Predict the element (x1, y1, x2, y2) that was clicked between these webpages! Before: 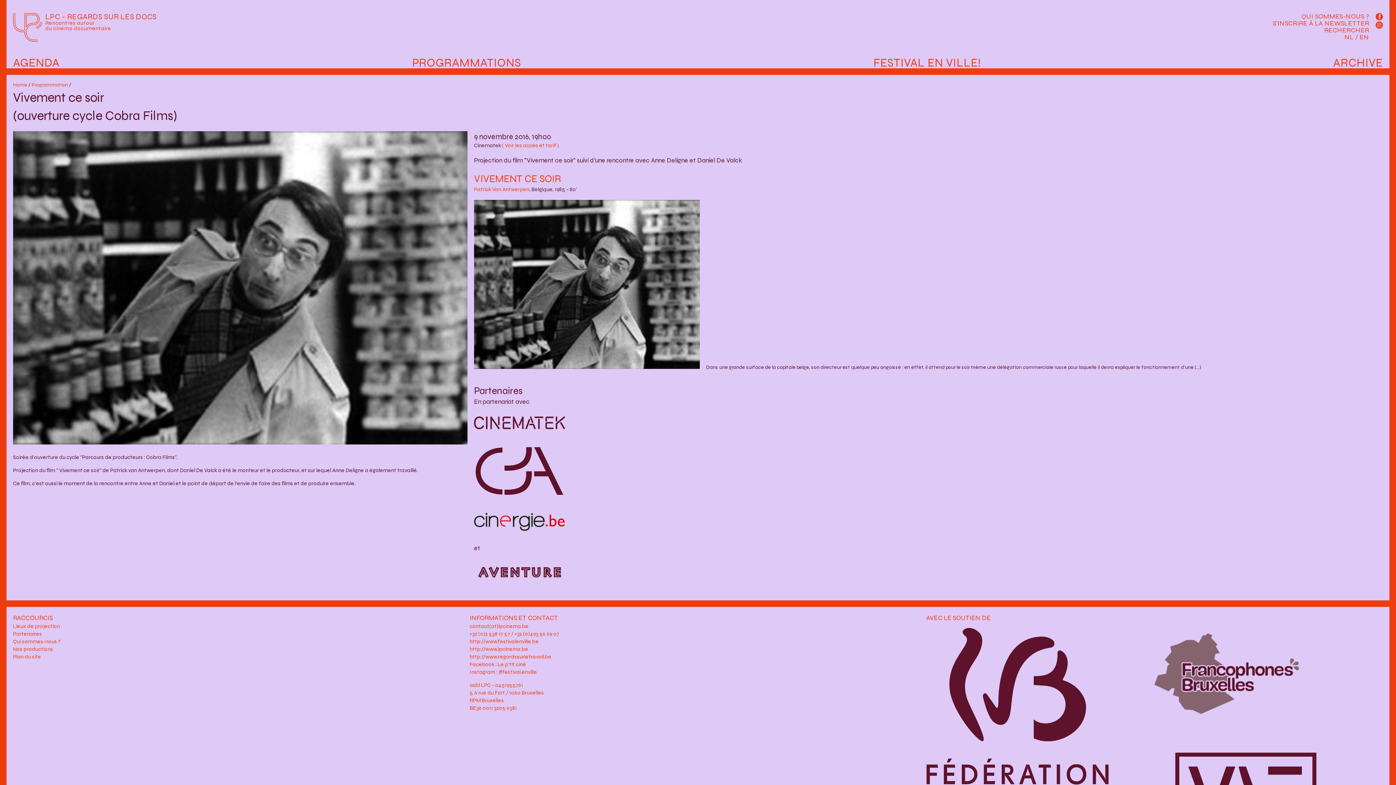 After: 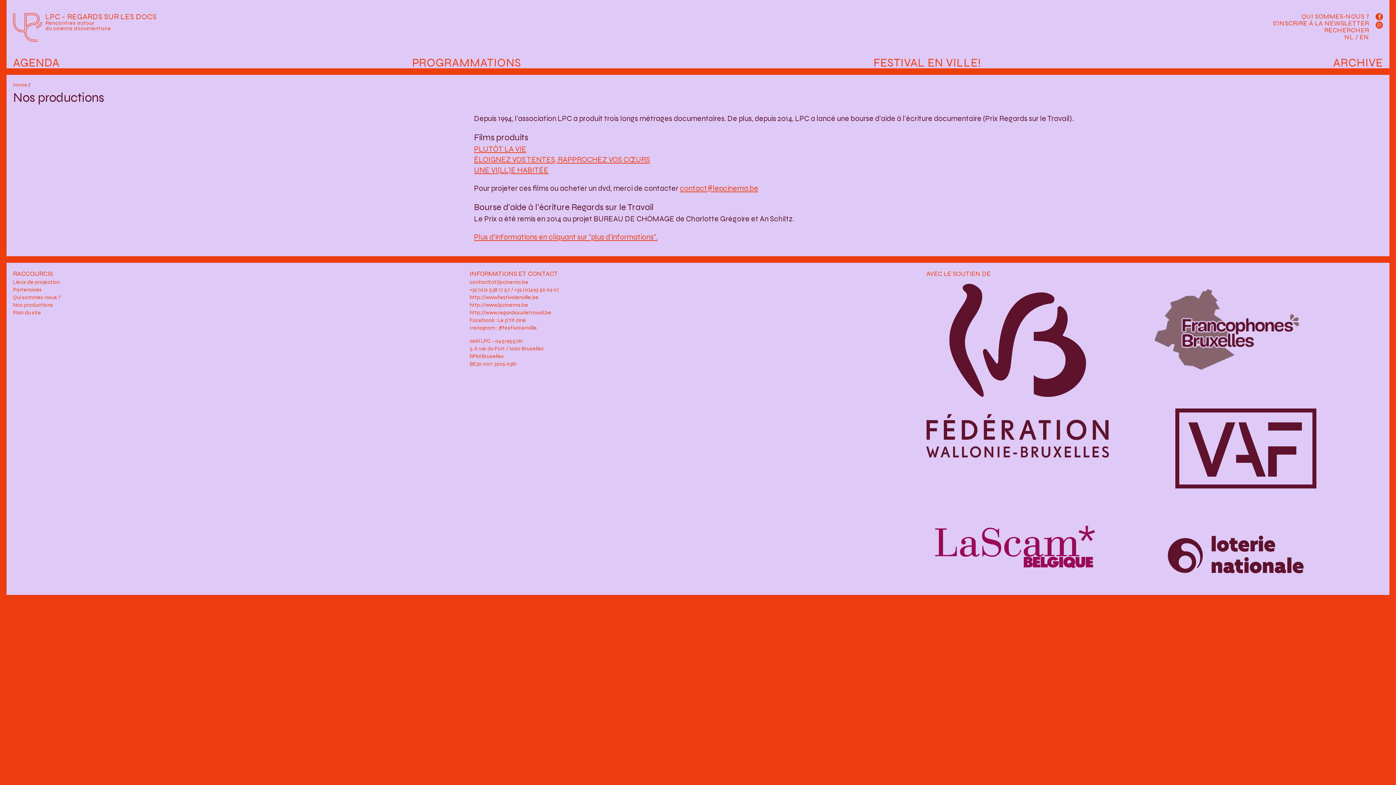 Action: label: Nos productions bbox: (13, 646, 53, 652)